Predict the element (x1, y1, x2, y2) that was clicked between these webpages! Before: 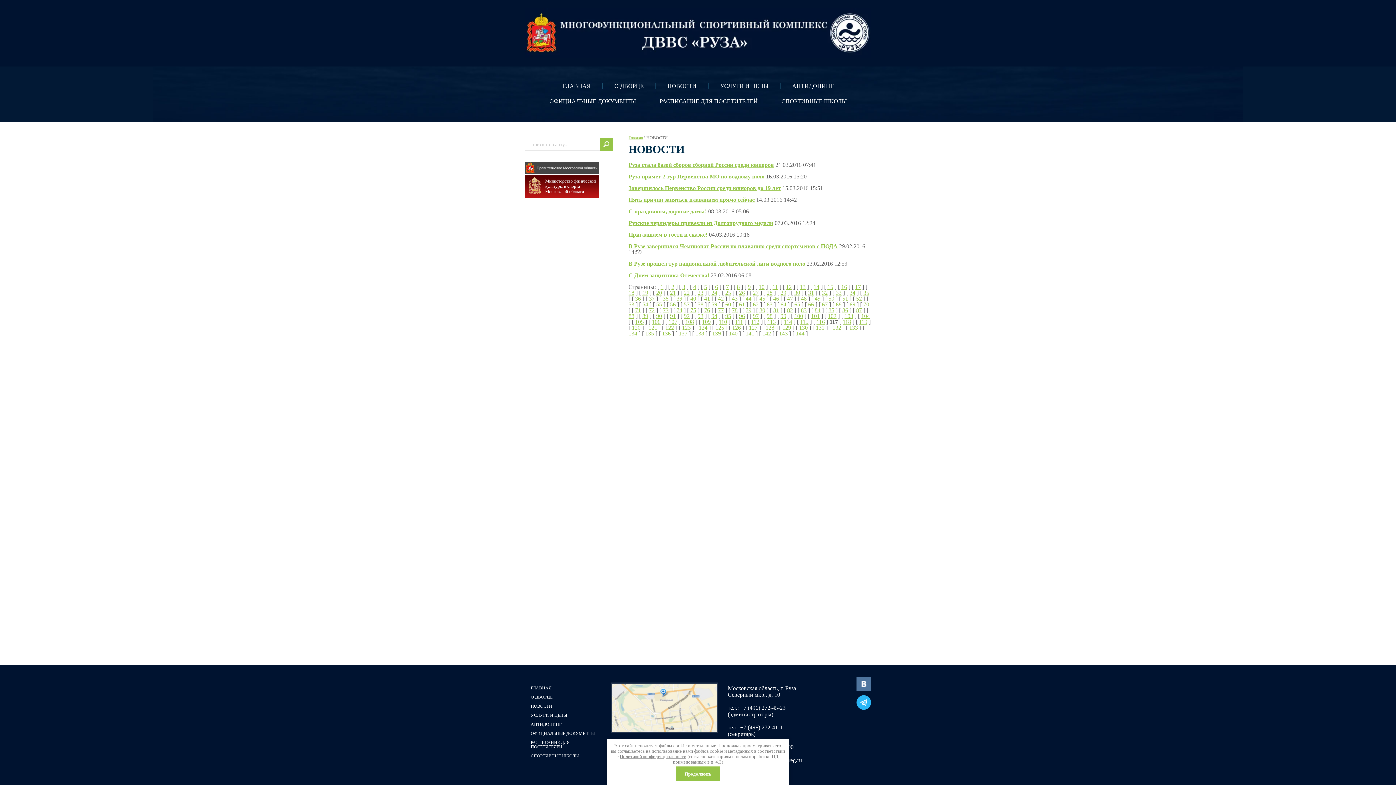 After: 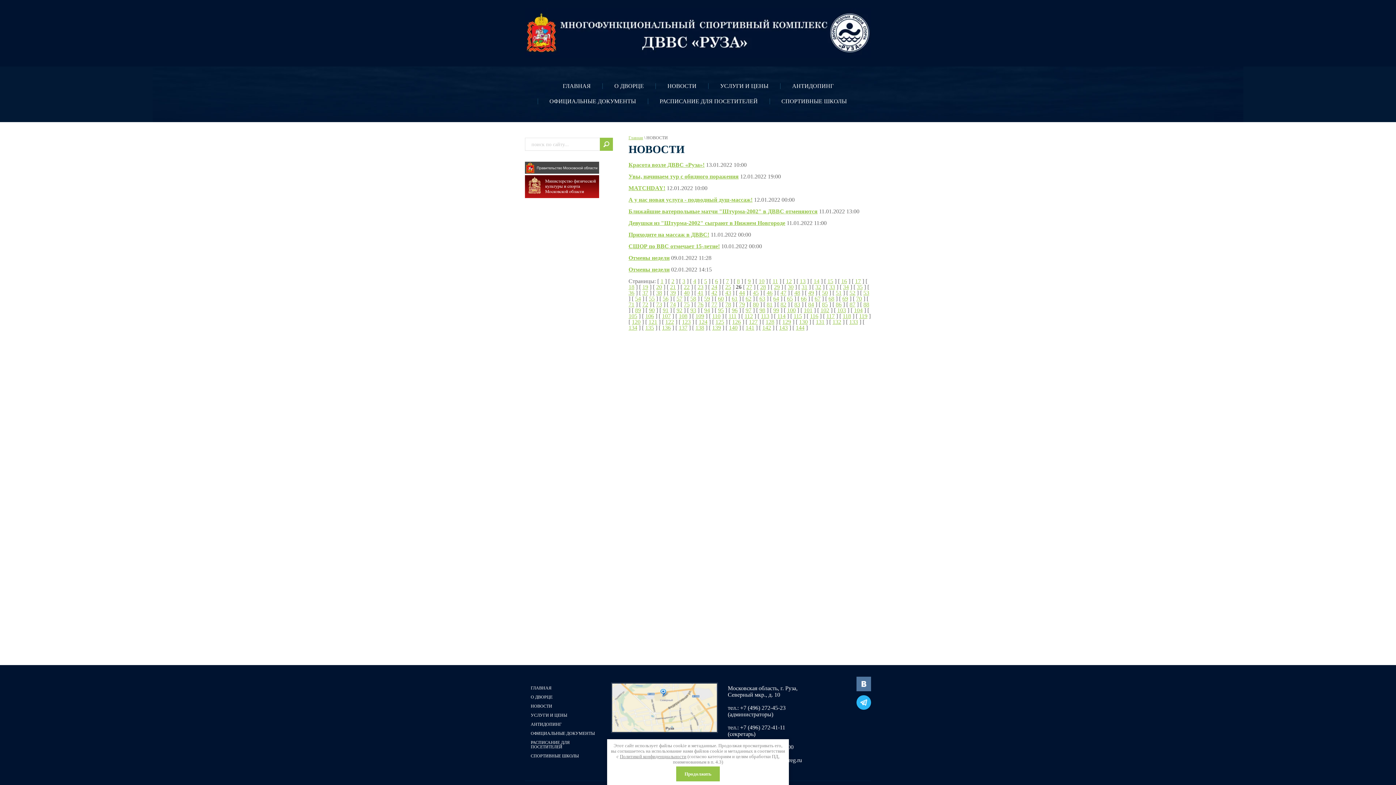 Action: bbox: (739, 289, 745, 296) label: 26